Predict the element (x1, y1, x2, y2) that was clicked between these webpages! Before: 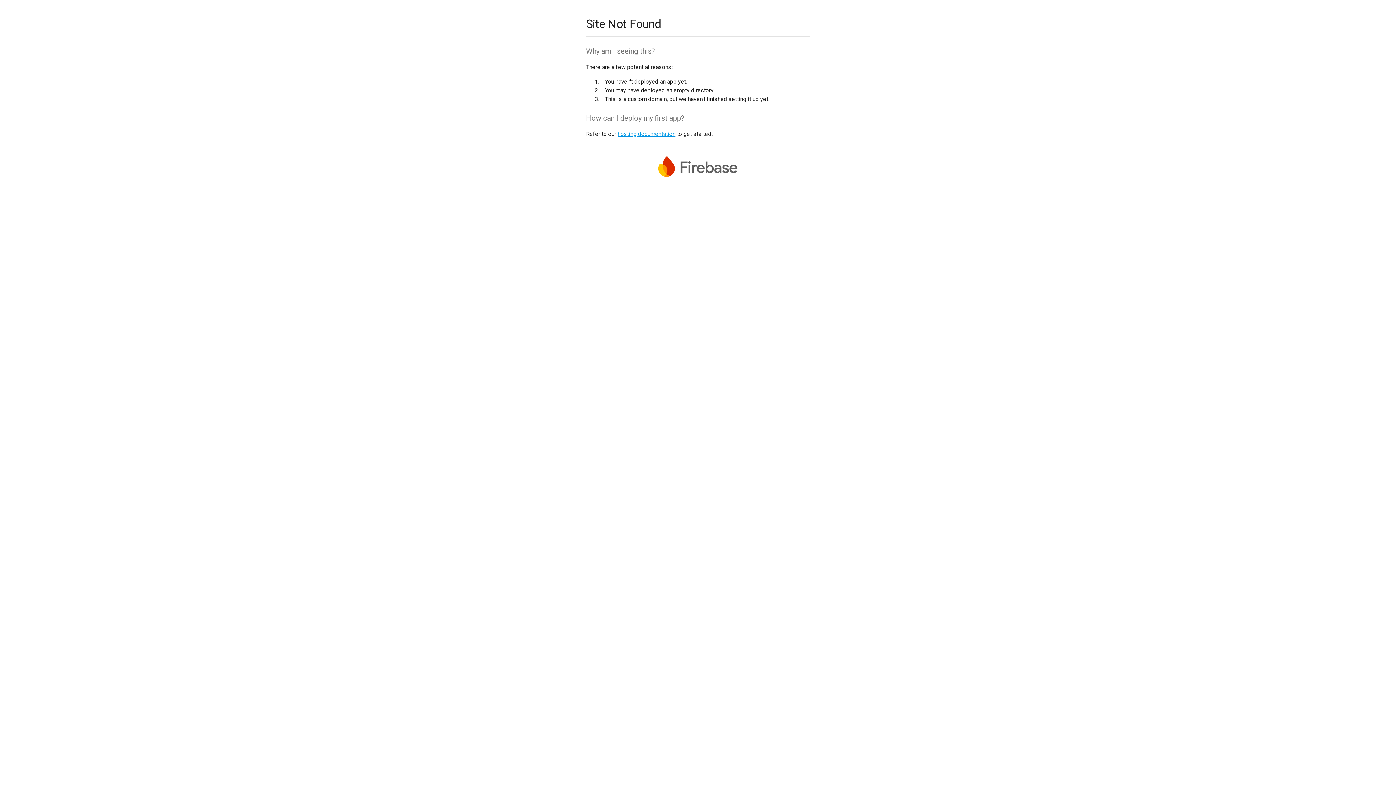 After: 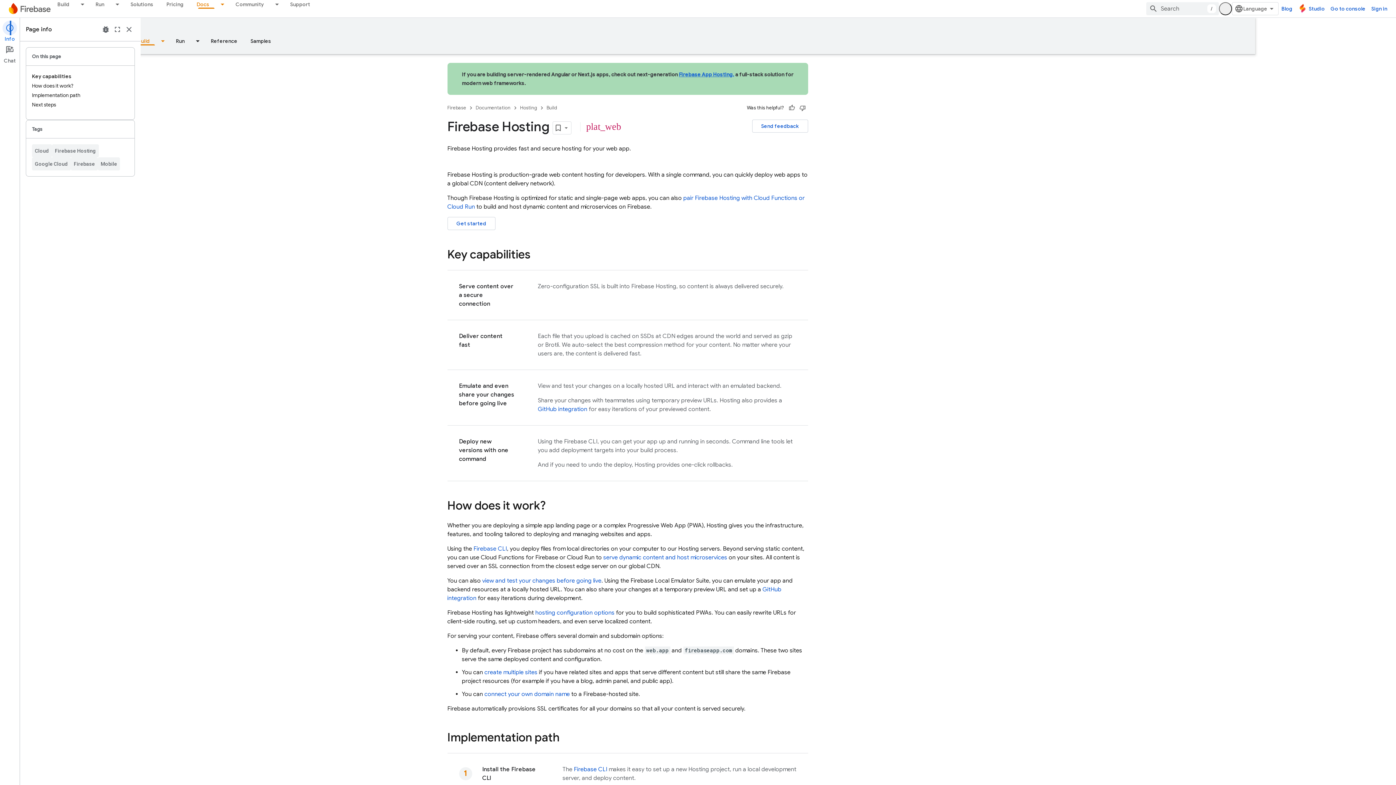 Action: bbox: (617, 130, 675, 137) label: hosting documentation